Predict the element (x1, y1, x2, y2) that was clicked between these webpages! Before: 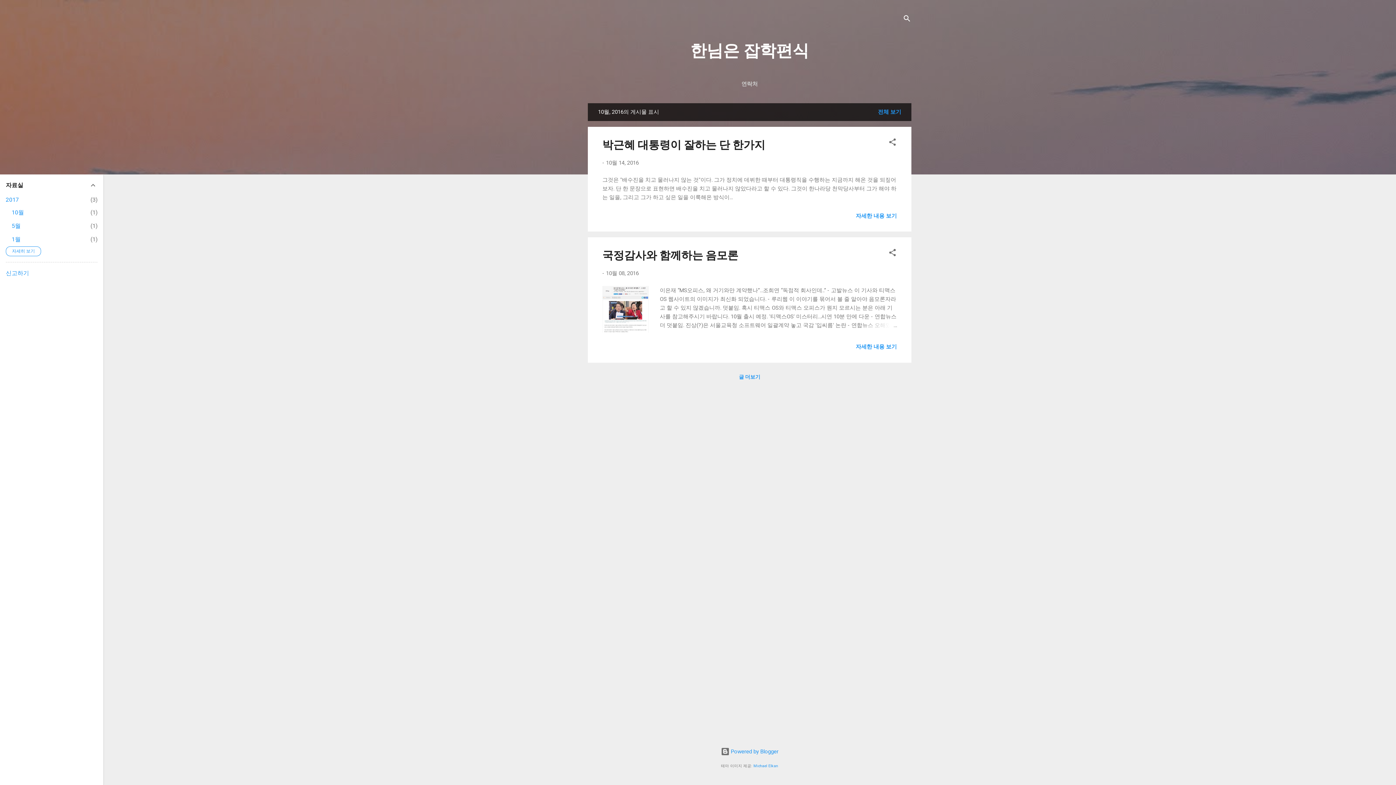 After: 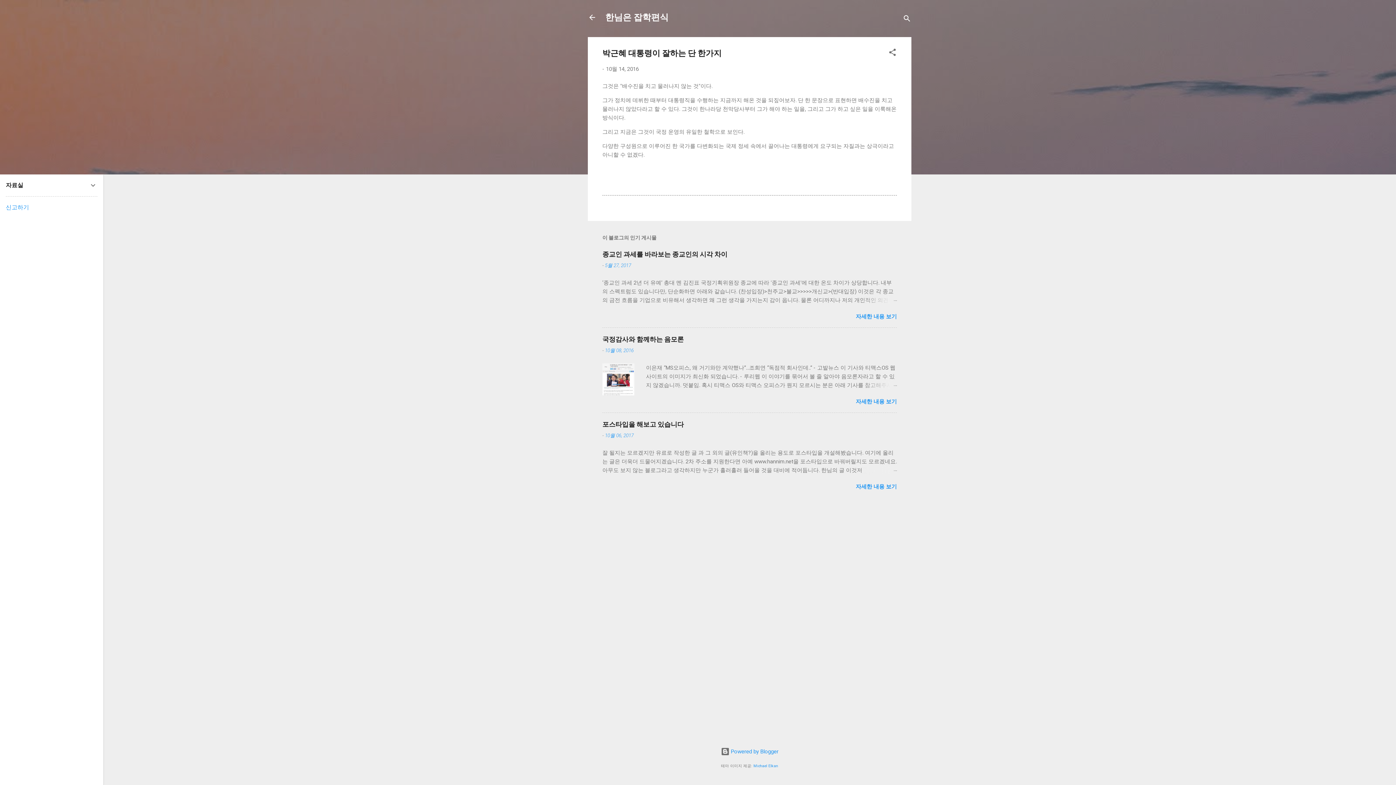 Action: bbox: (856, 212, 897, 219) label: 자세한 내용 보기